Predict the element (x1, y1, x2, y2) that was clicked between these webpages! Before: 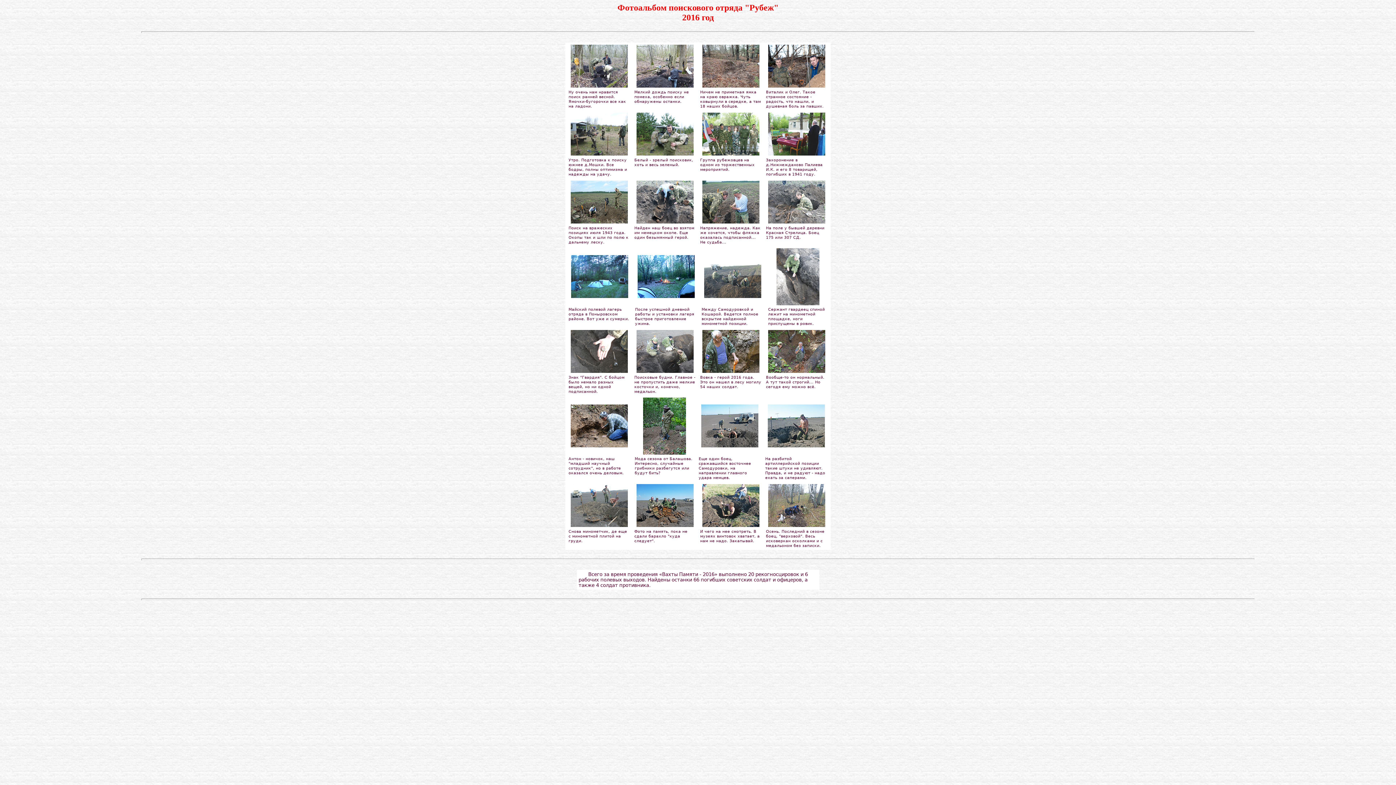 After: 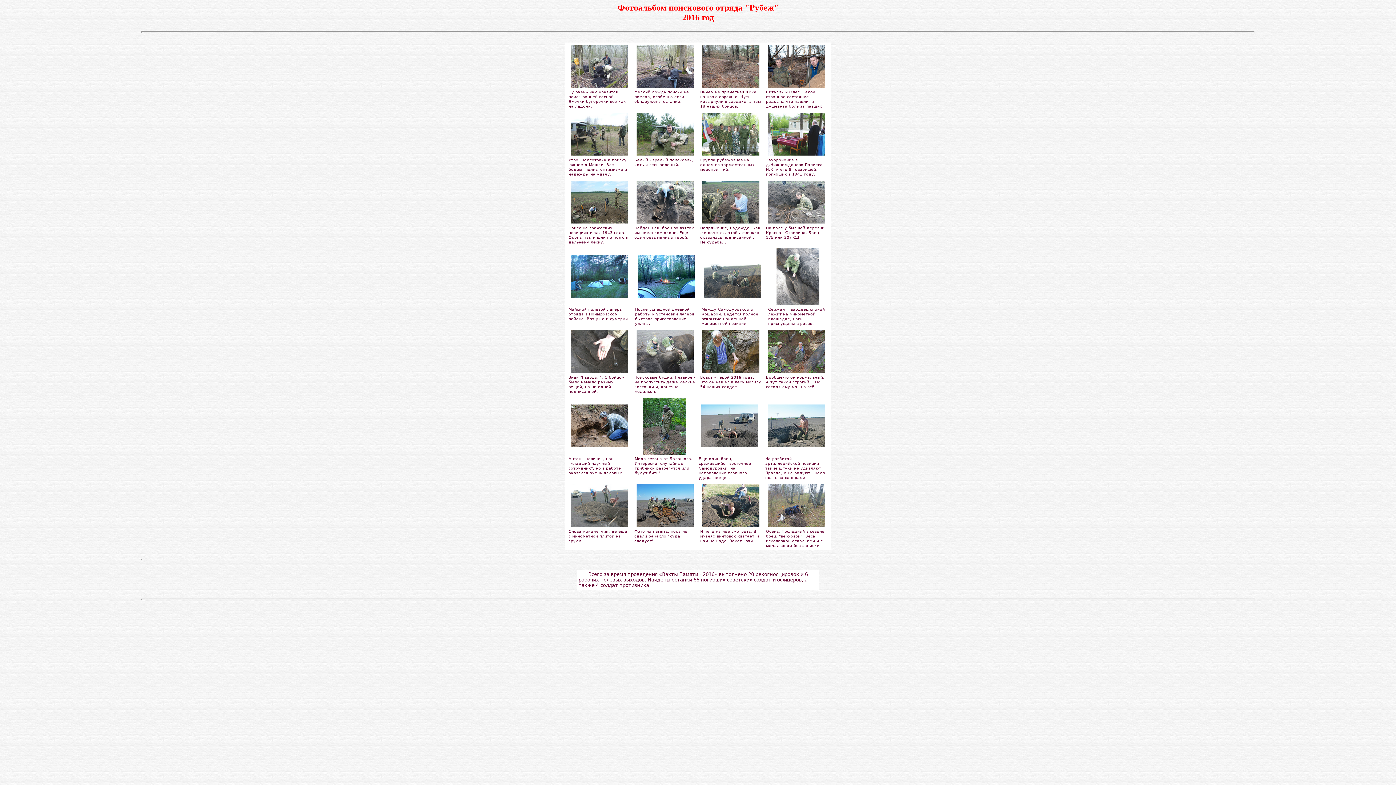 Action: bbox: (768, 522, 825, 528)